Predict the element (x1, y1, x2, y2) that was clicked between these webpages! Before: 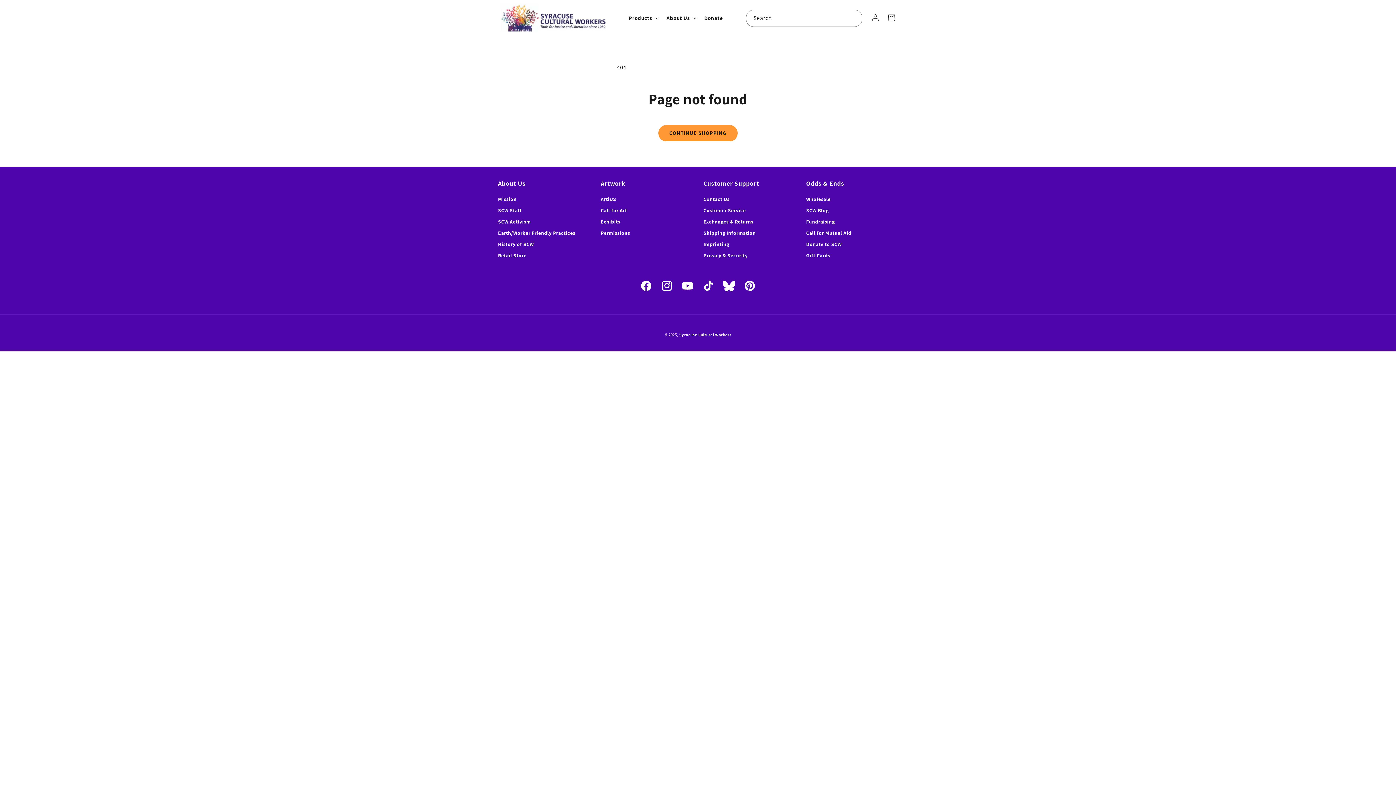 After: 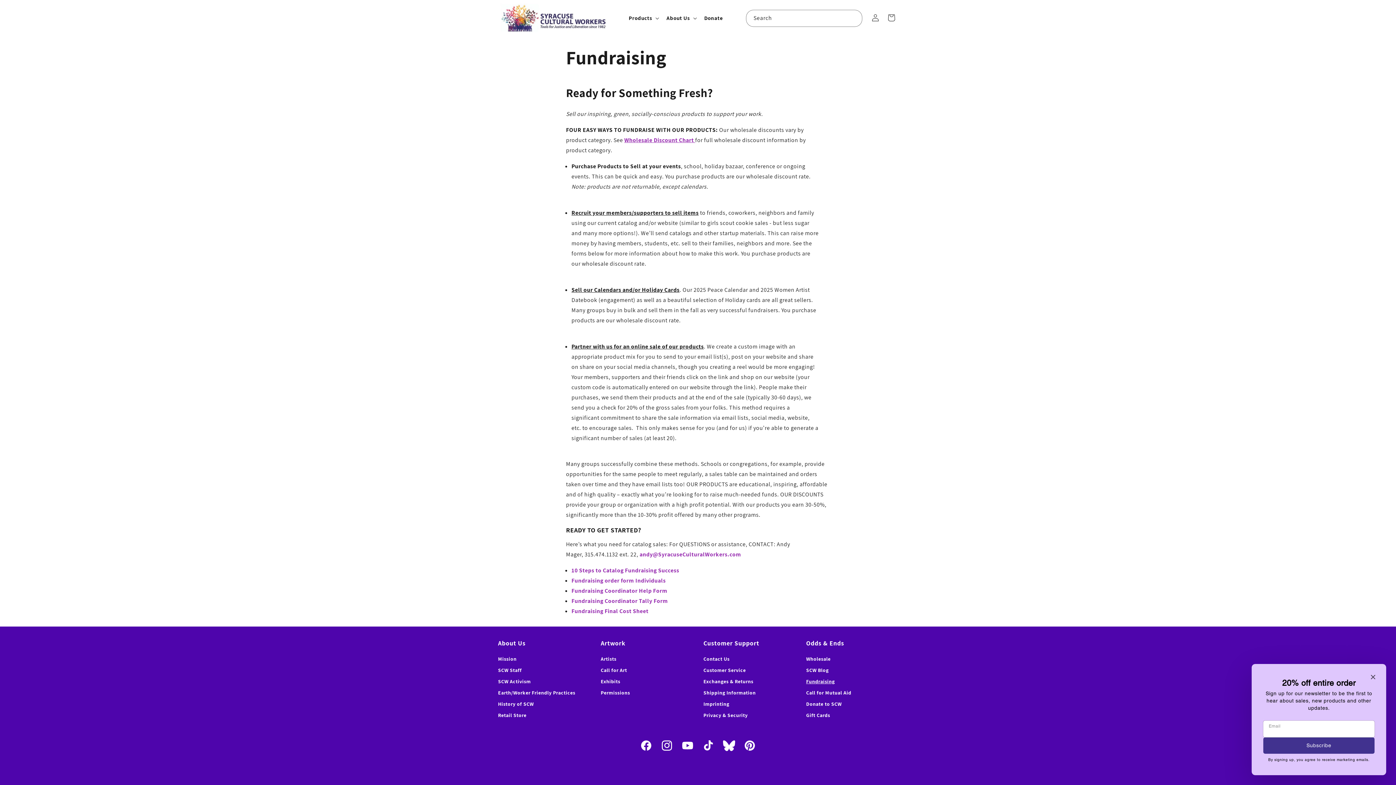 Action: label: Fundraising bbox: (806, 218, 834, 227)